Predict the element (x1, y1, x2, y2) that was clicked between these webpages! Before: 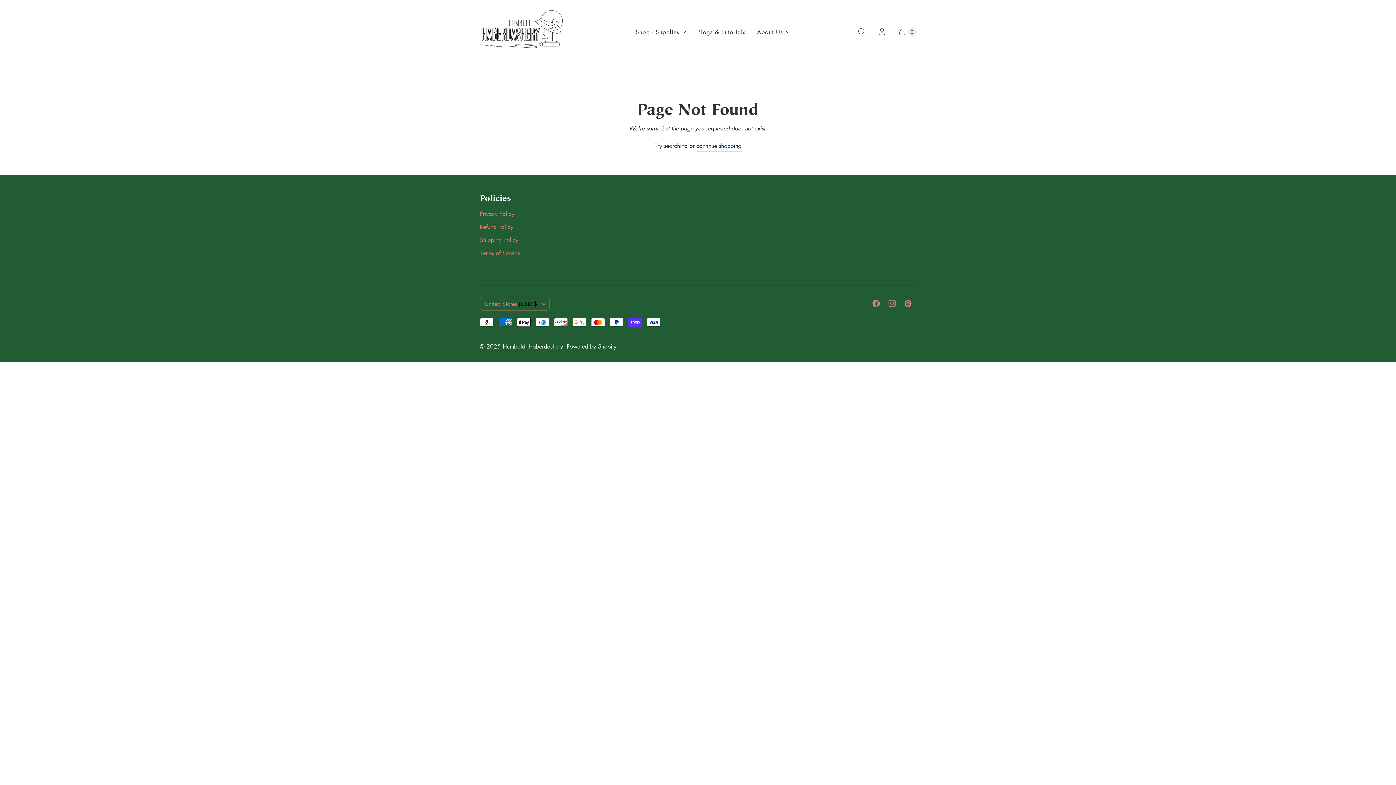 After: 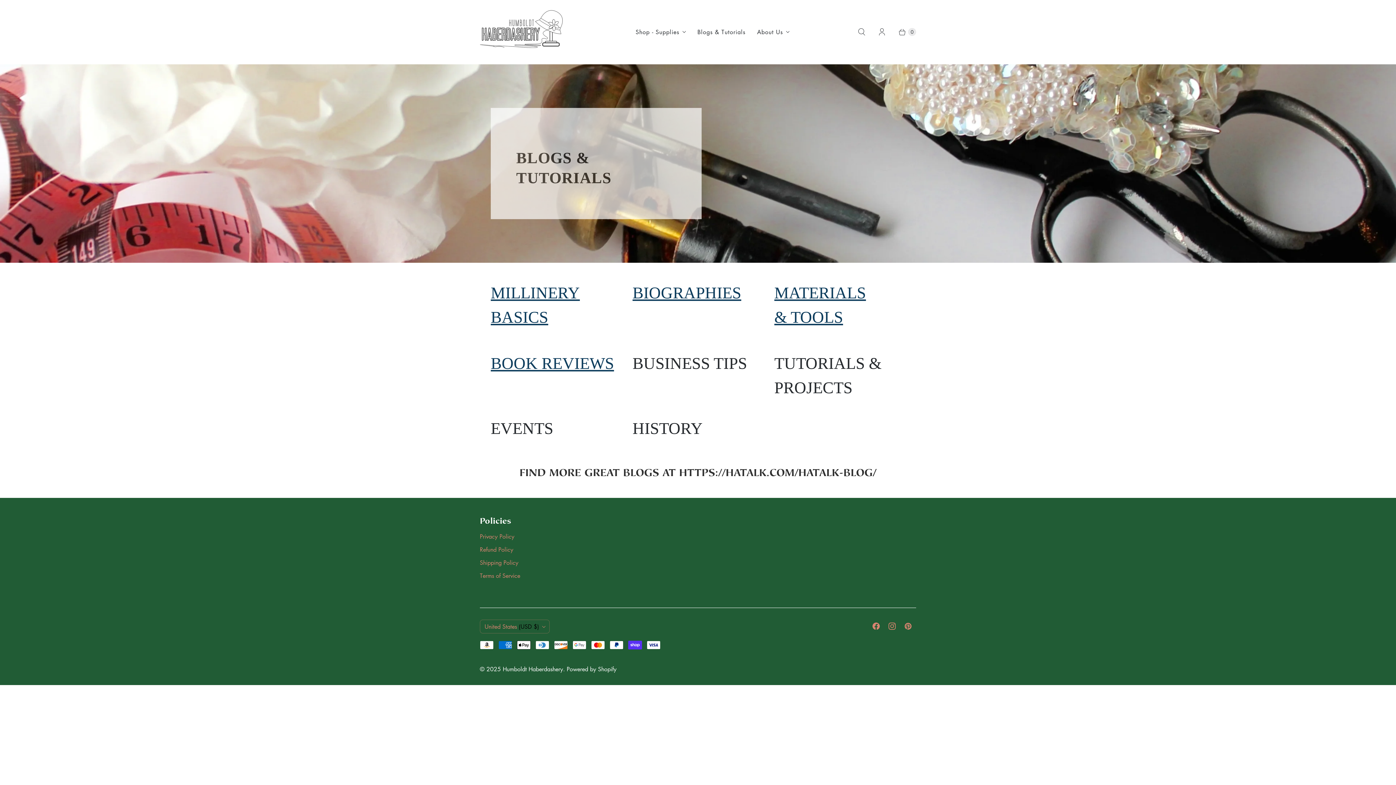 Action: bbox: (691, 23, 751, 40) label: Blogs & Tutorials